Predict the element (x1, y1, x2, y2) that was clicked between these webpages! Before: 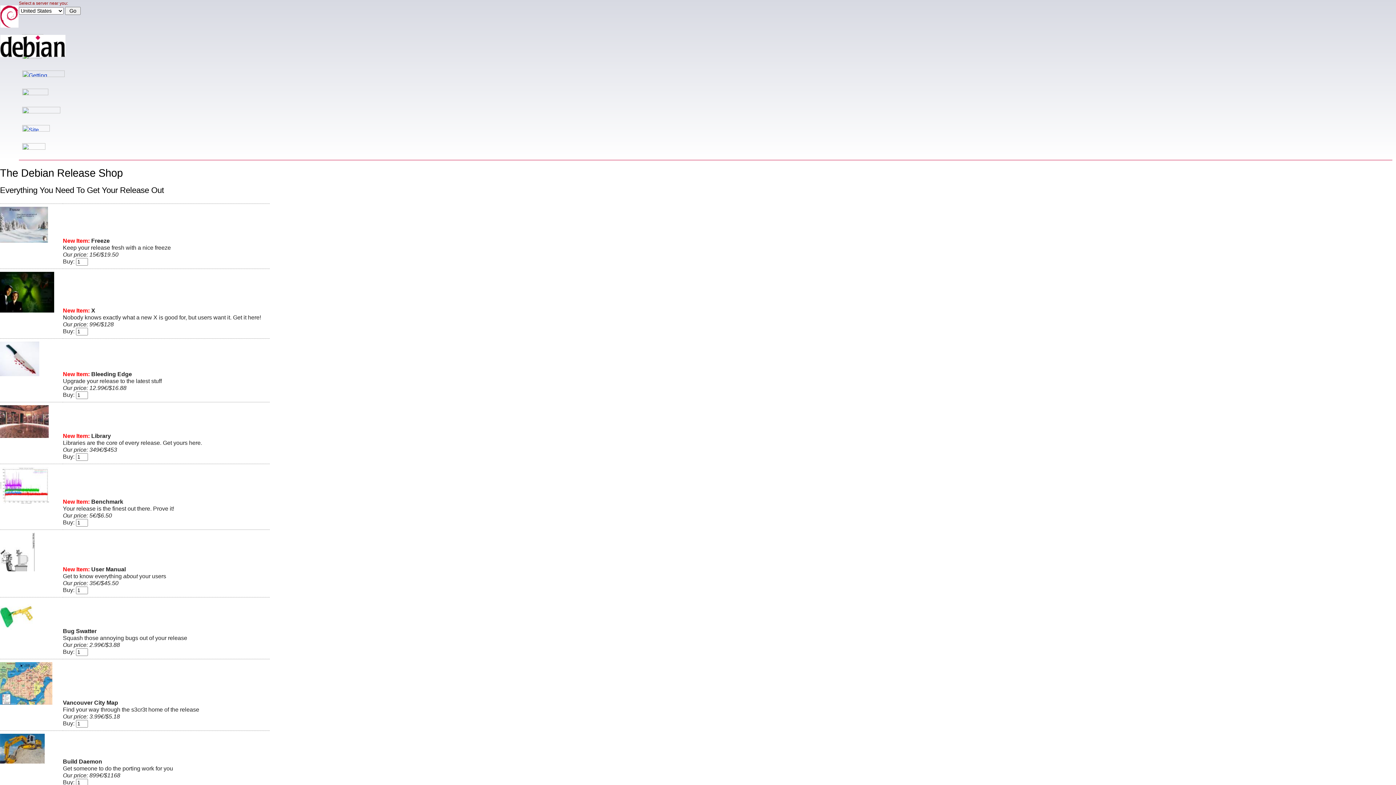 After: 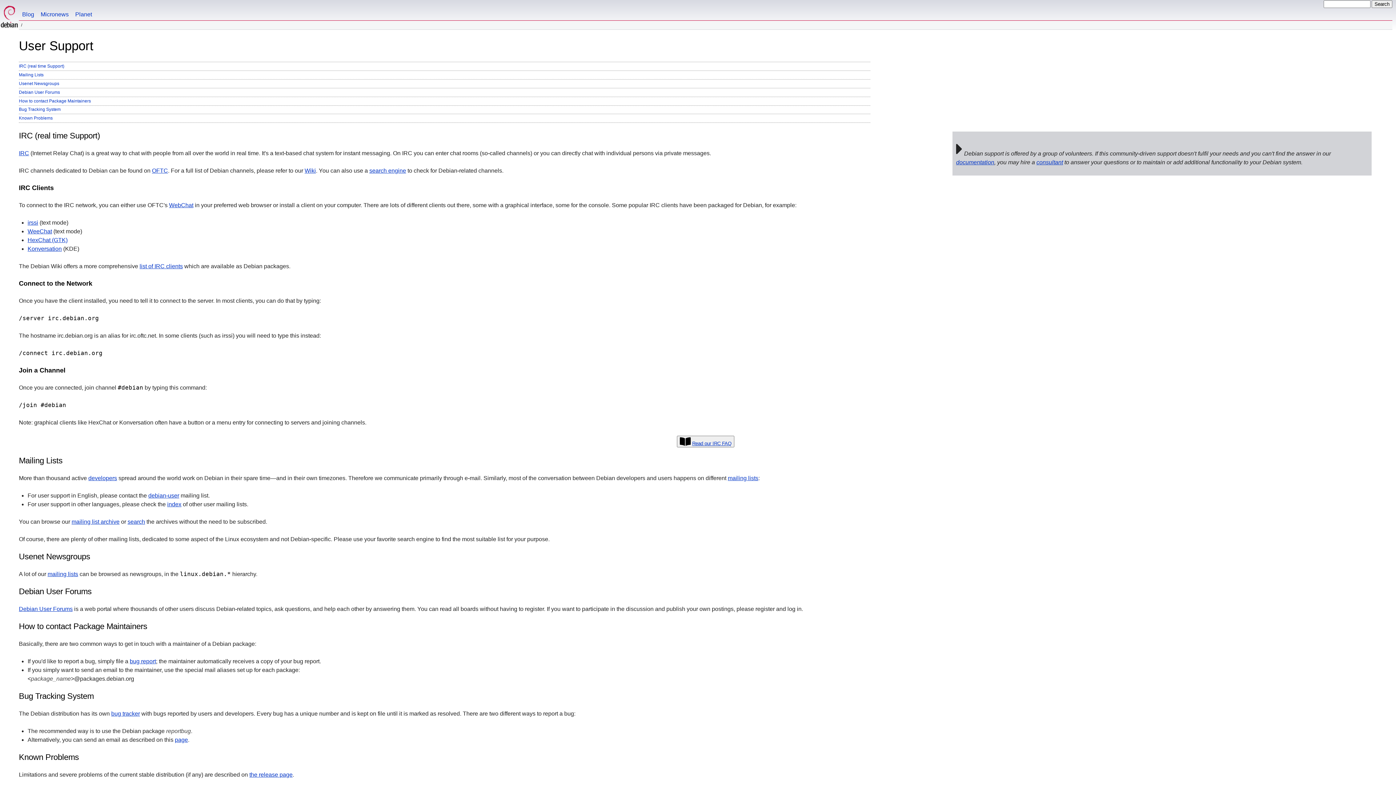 Action: bbox: (18, 78, 1392, 96)